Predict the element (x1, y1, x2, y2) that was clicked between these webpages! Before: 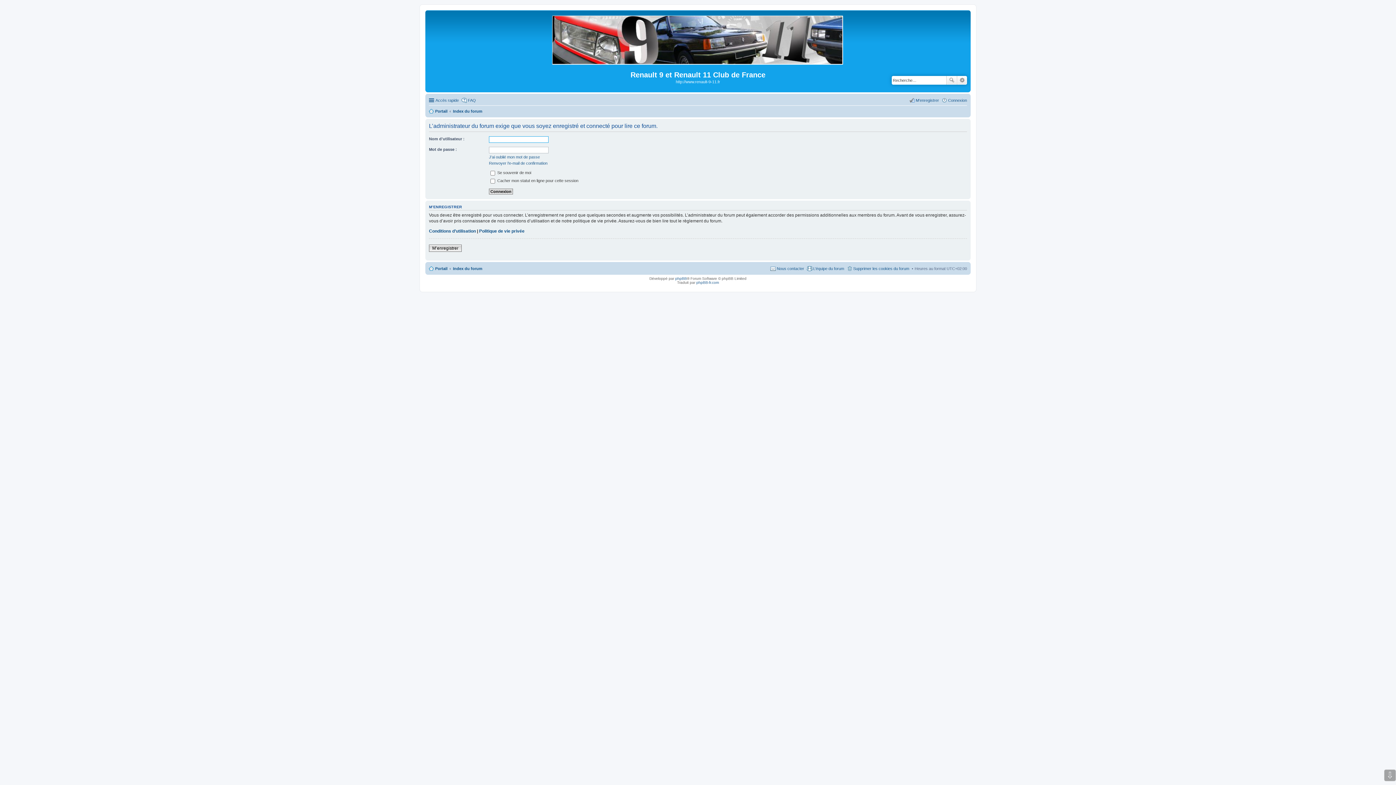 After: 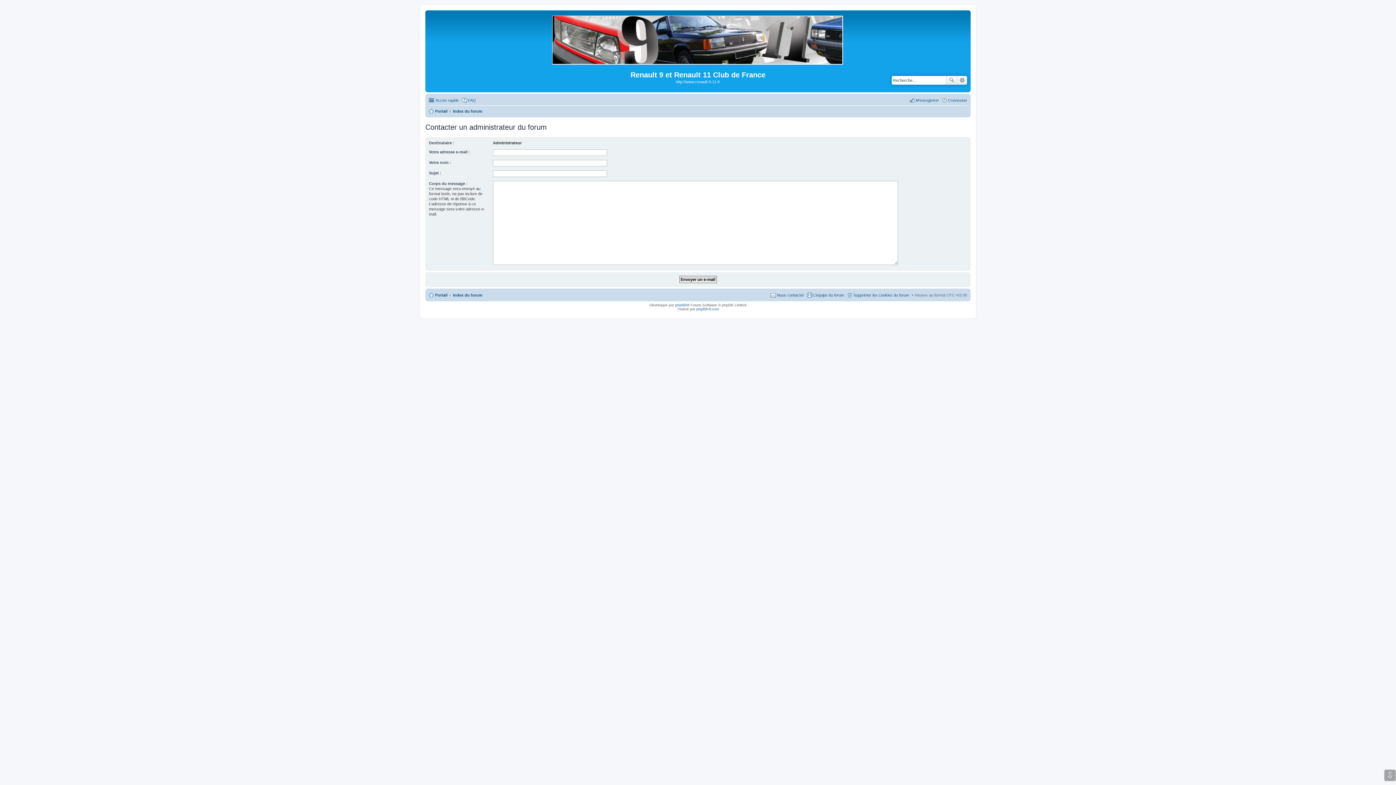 Action: label: Nous contacter bbox: (770, 264, 804, 273)